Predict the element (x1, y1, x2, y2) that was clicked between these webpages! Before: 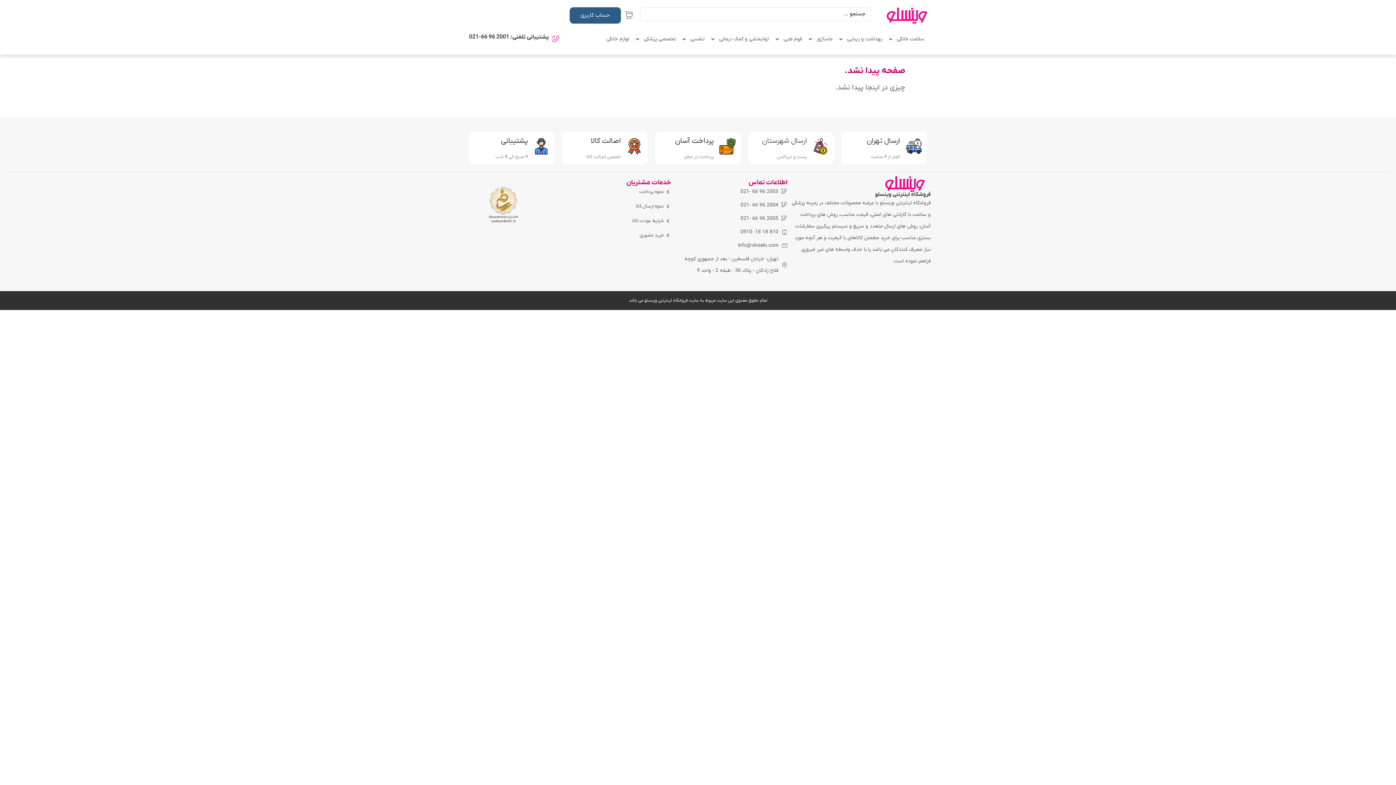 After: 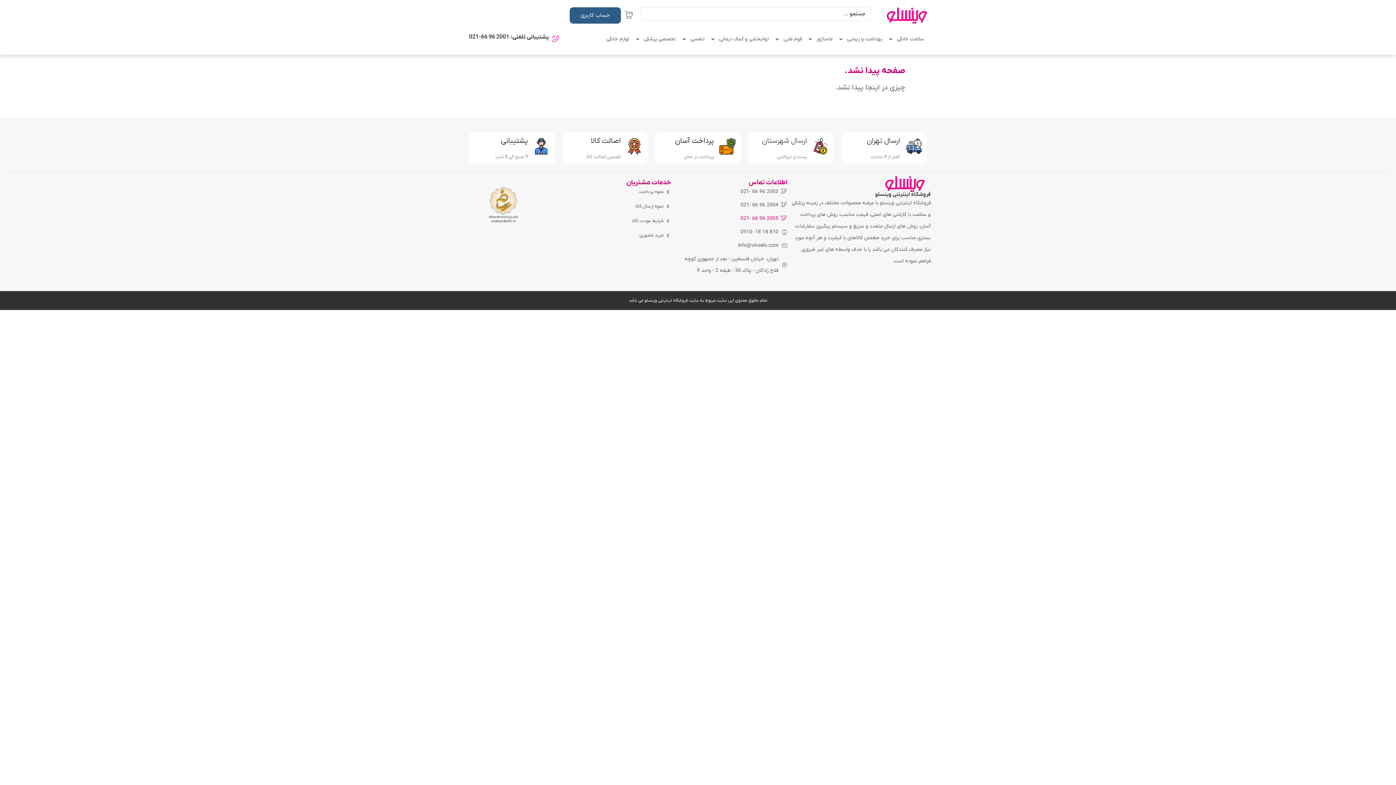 Action: label: 2005 96 66 -021 bbox: (678, 213, 787, 224)